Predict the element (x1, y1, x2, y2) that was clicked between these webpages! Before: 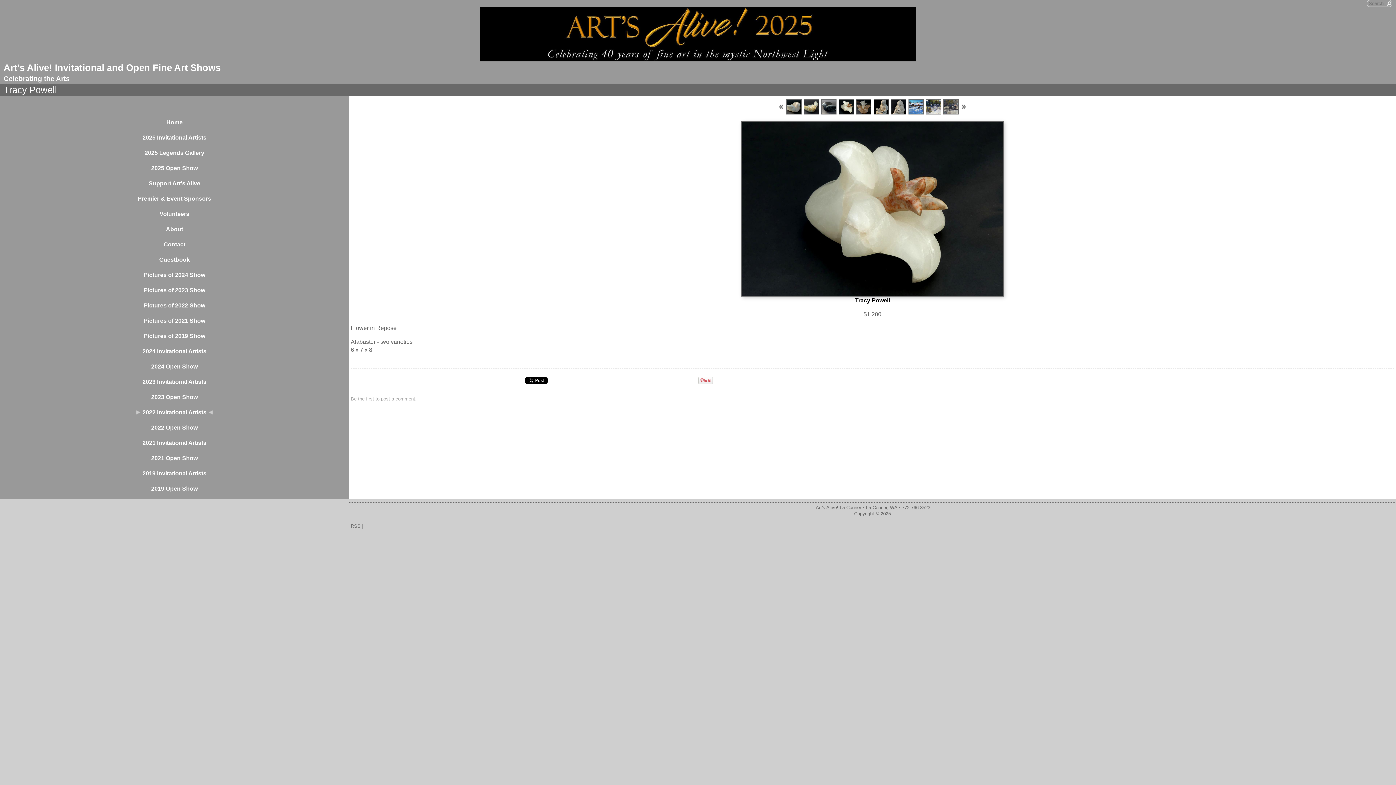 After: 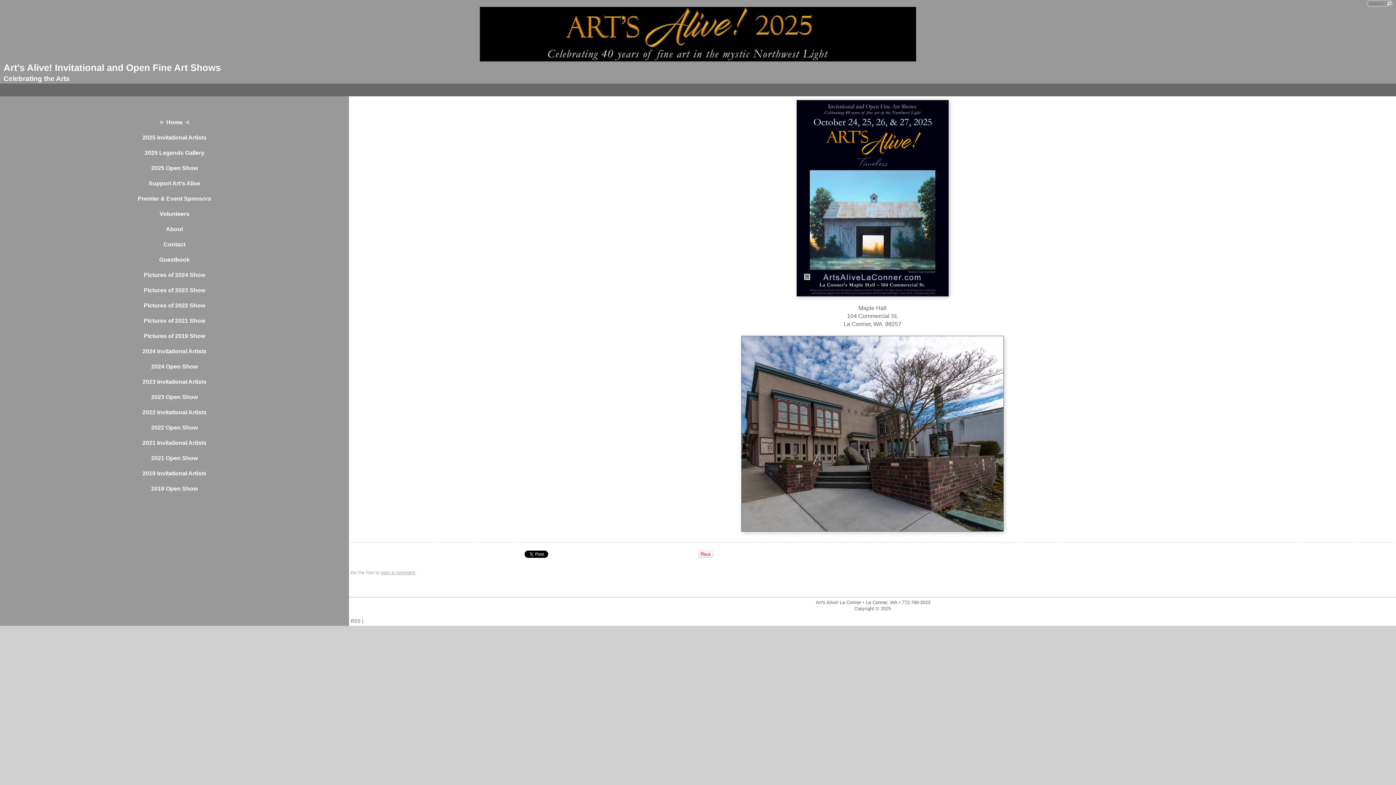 Action: label: Home bbox: (166, 119, 182, 125)